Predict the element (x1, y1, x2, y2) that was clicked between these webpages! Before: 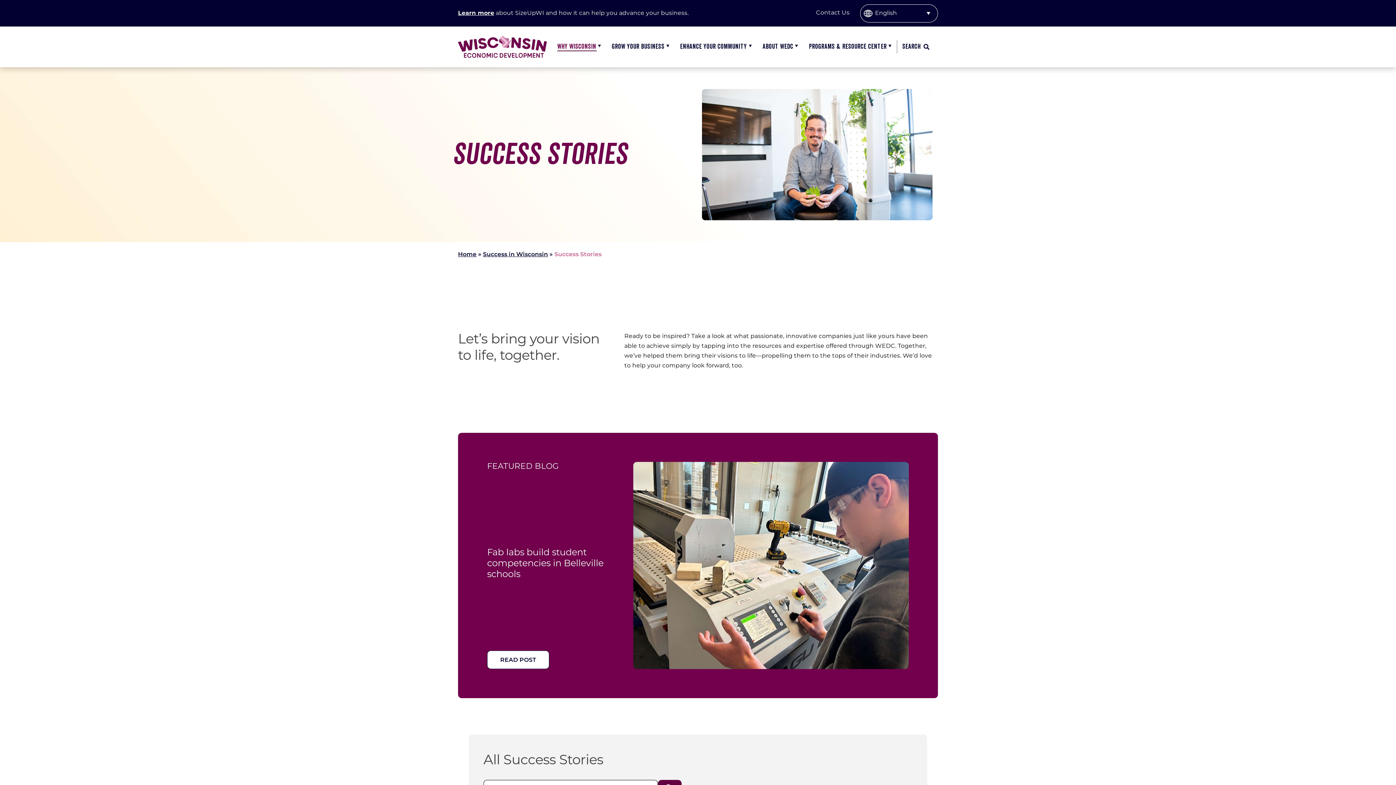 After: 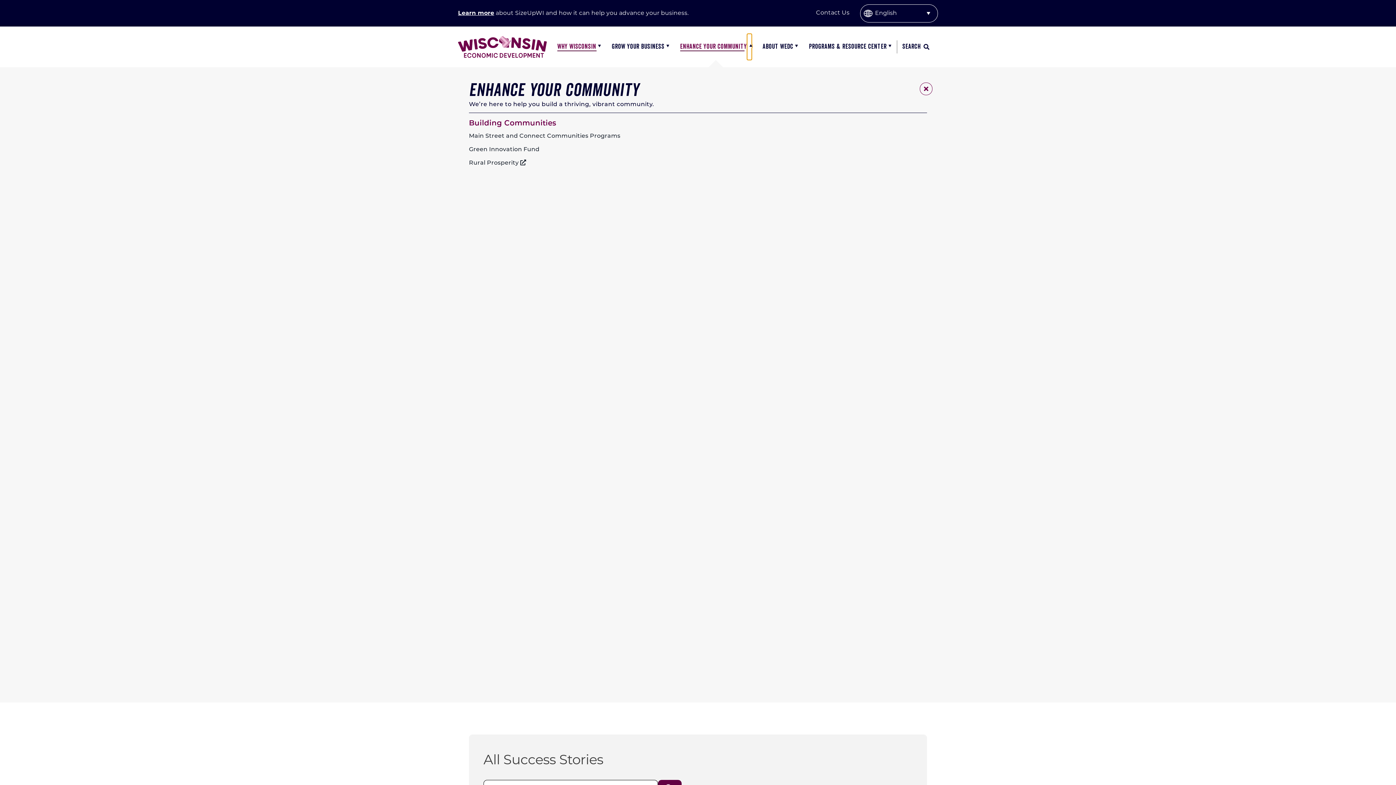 Action: bbox: (747, 33, 751, 60) label: Open submenu of Enhance Your Community